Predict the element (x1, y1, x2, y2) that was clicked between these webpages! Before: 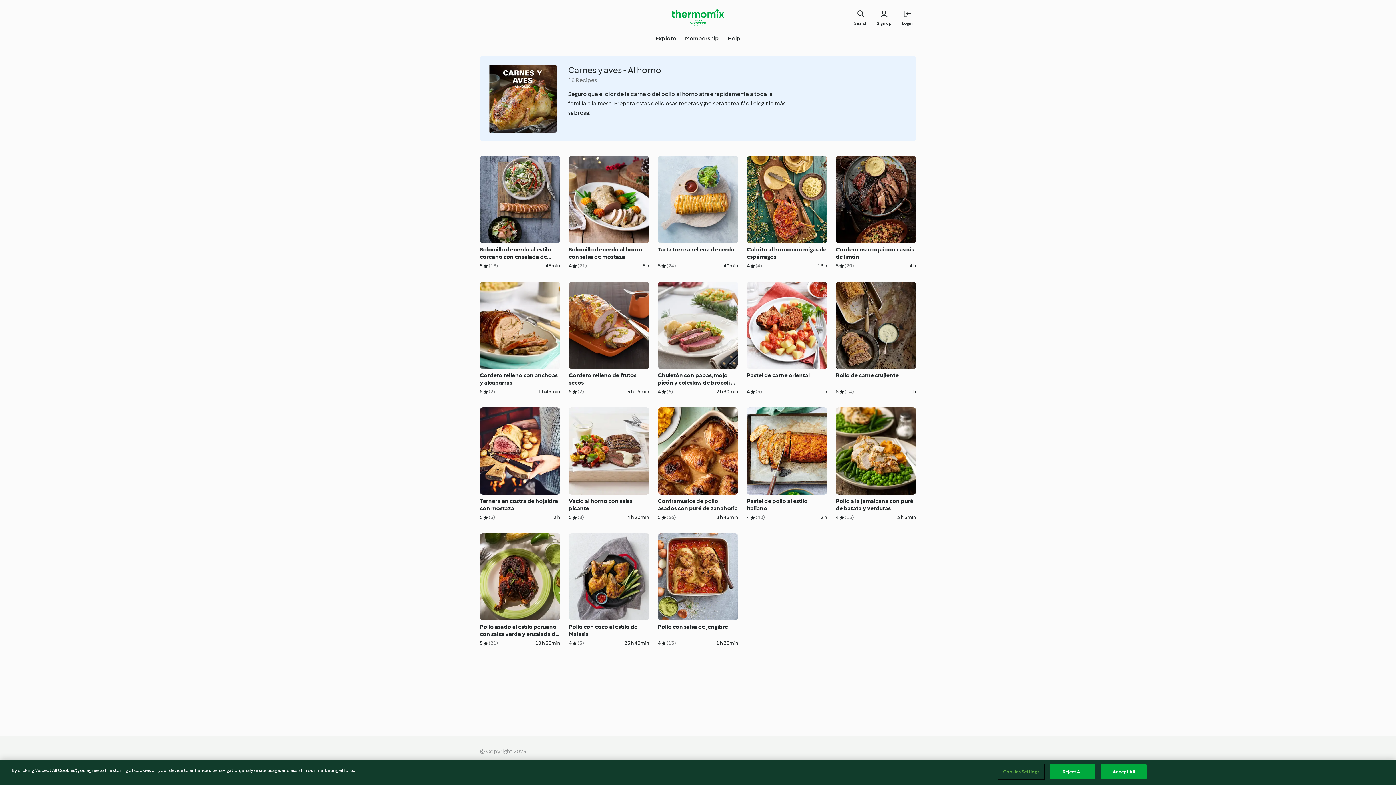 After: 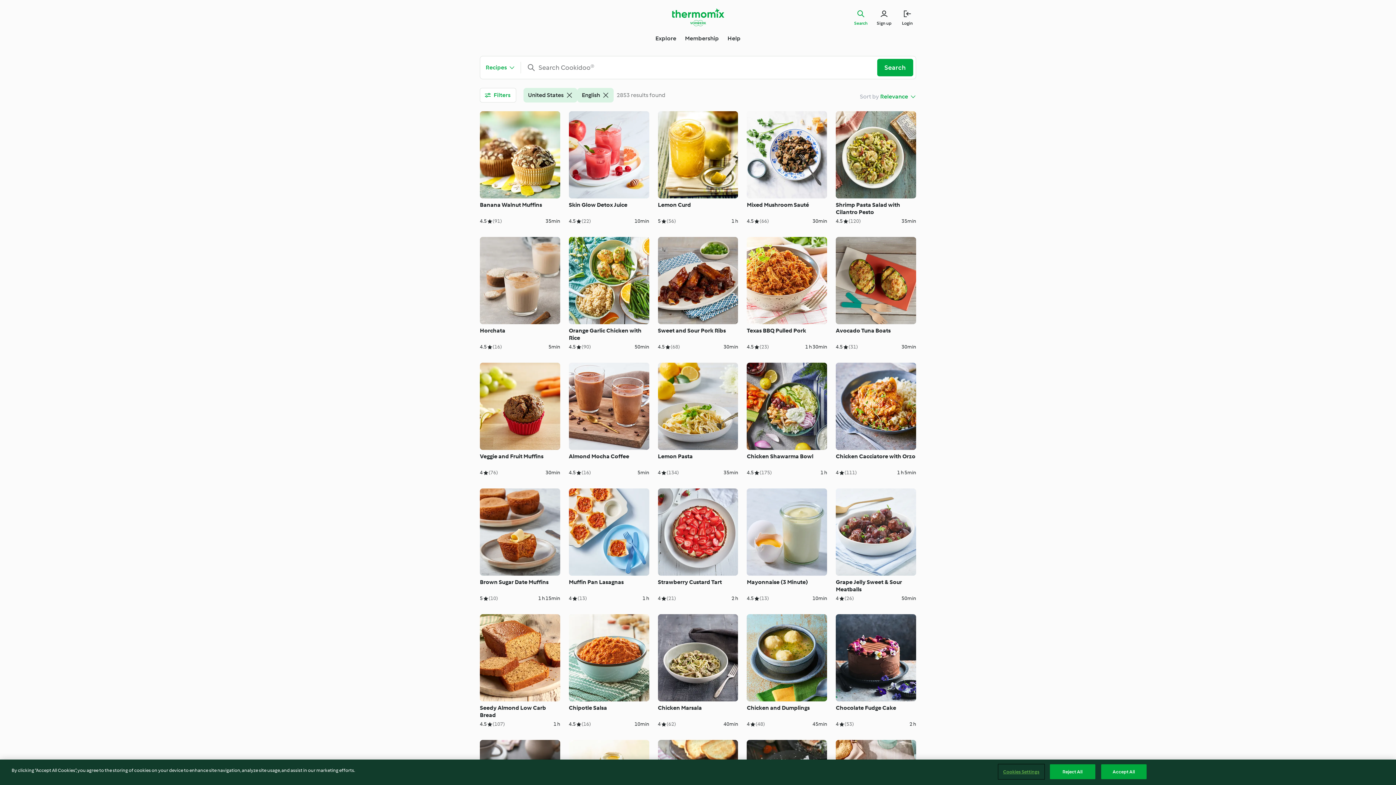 Action: label: Search bbox: (852, 8, 869, 26)